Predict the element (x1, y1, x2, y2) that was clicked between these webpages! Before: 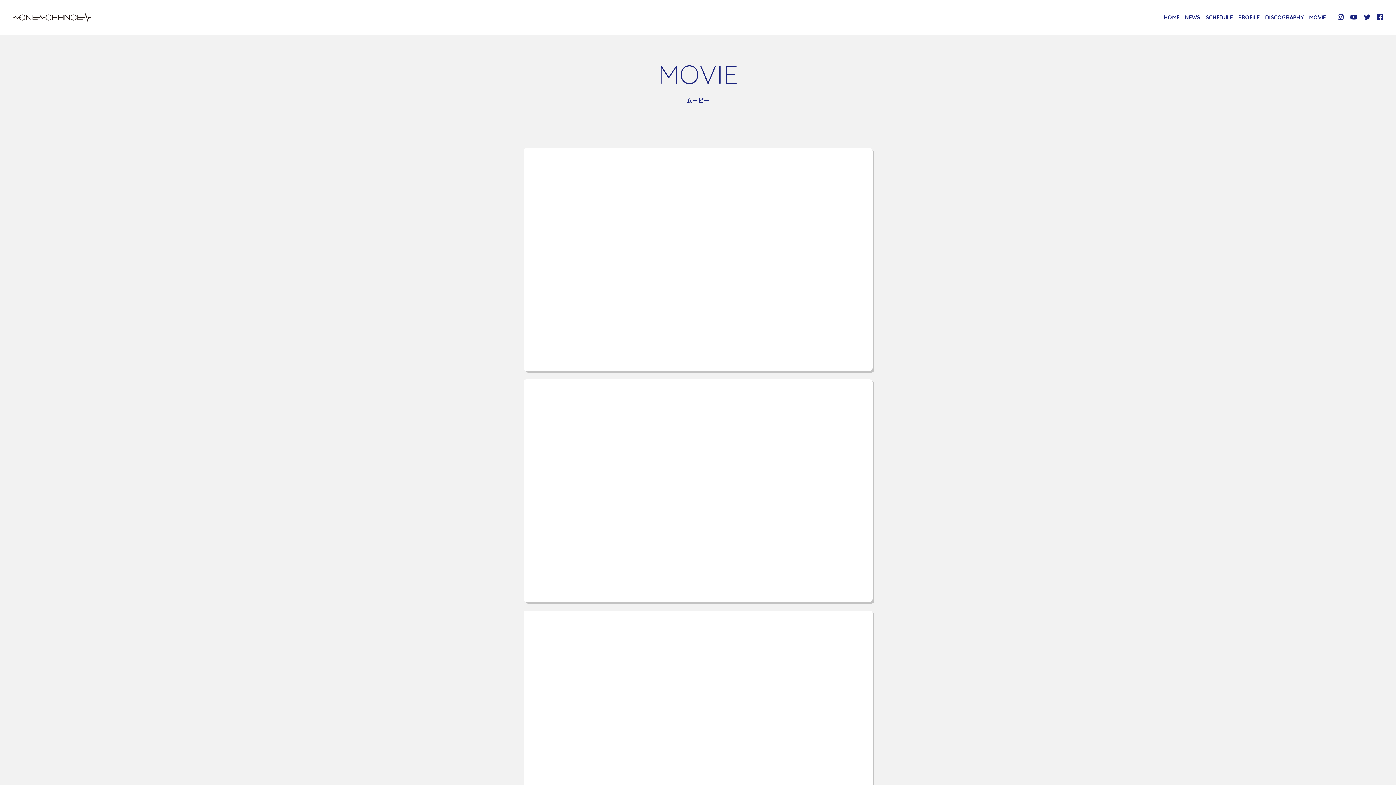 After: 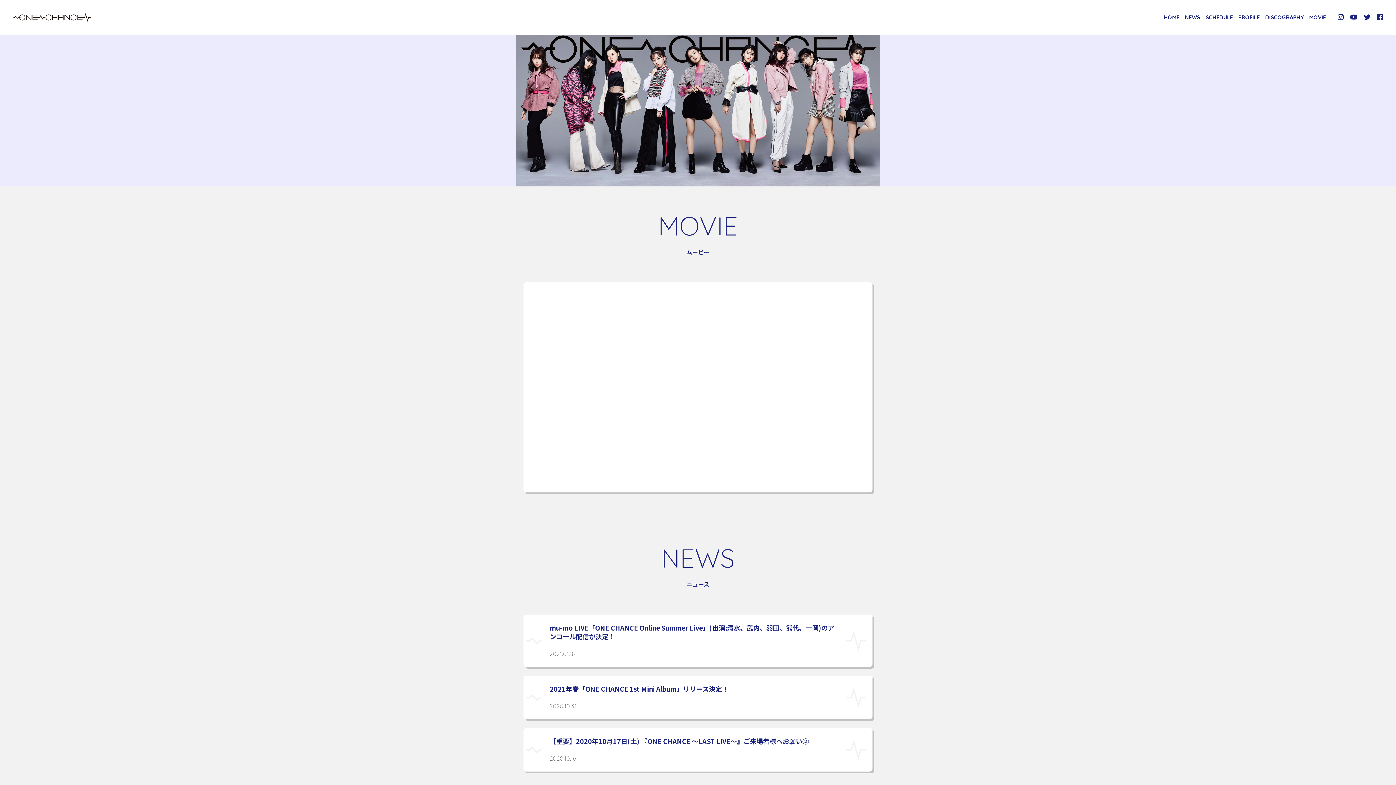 Action: bbox: (13, 13, 91, 21)